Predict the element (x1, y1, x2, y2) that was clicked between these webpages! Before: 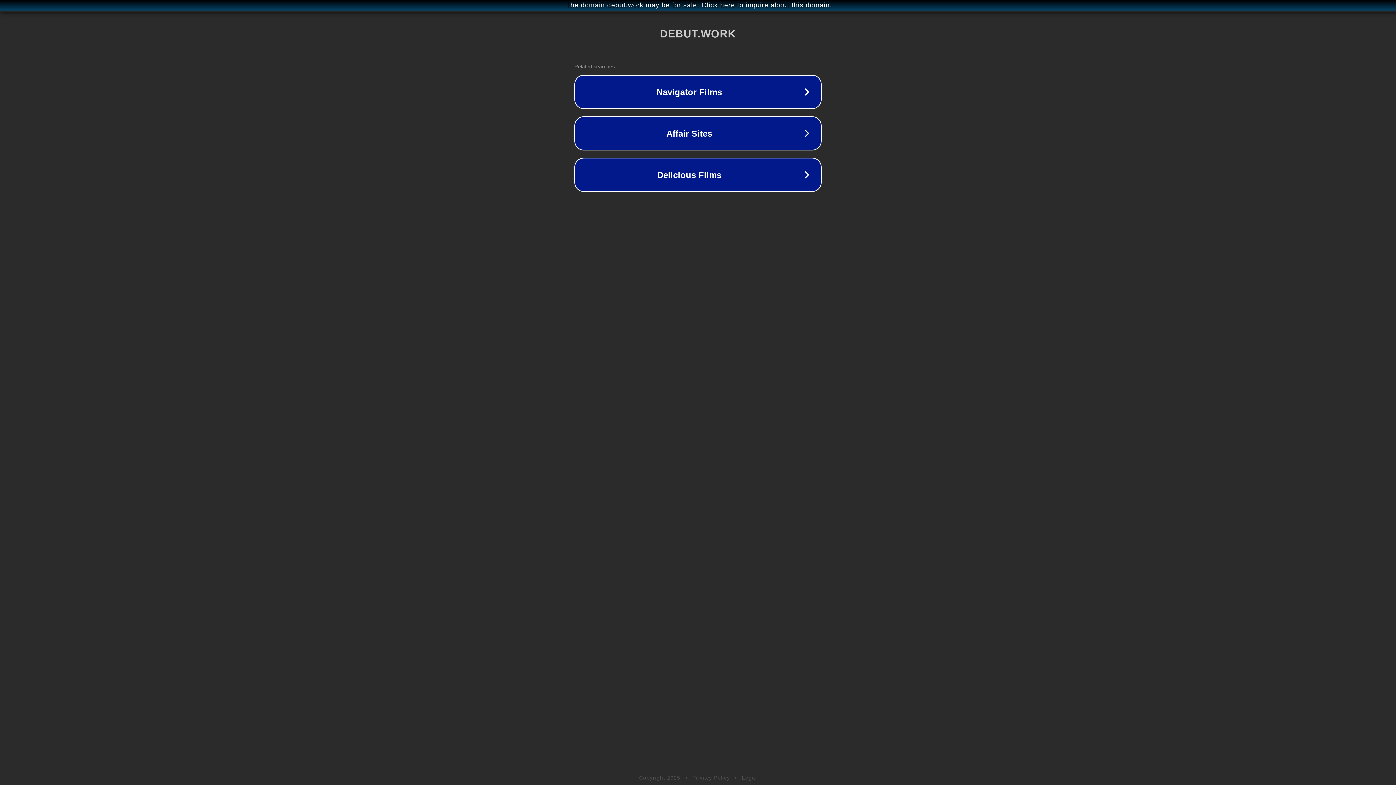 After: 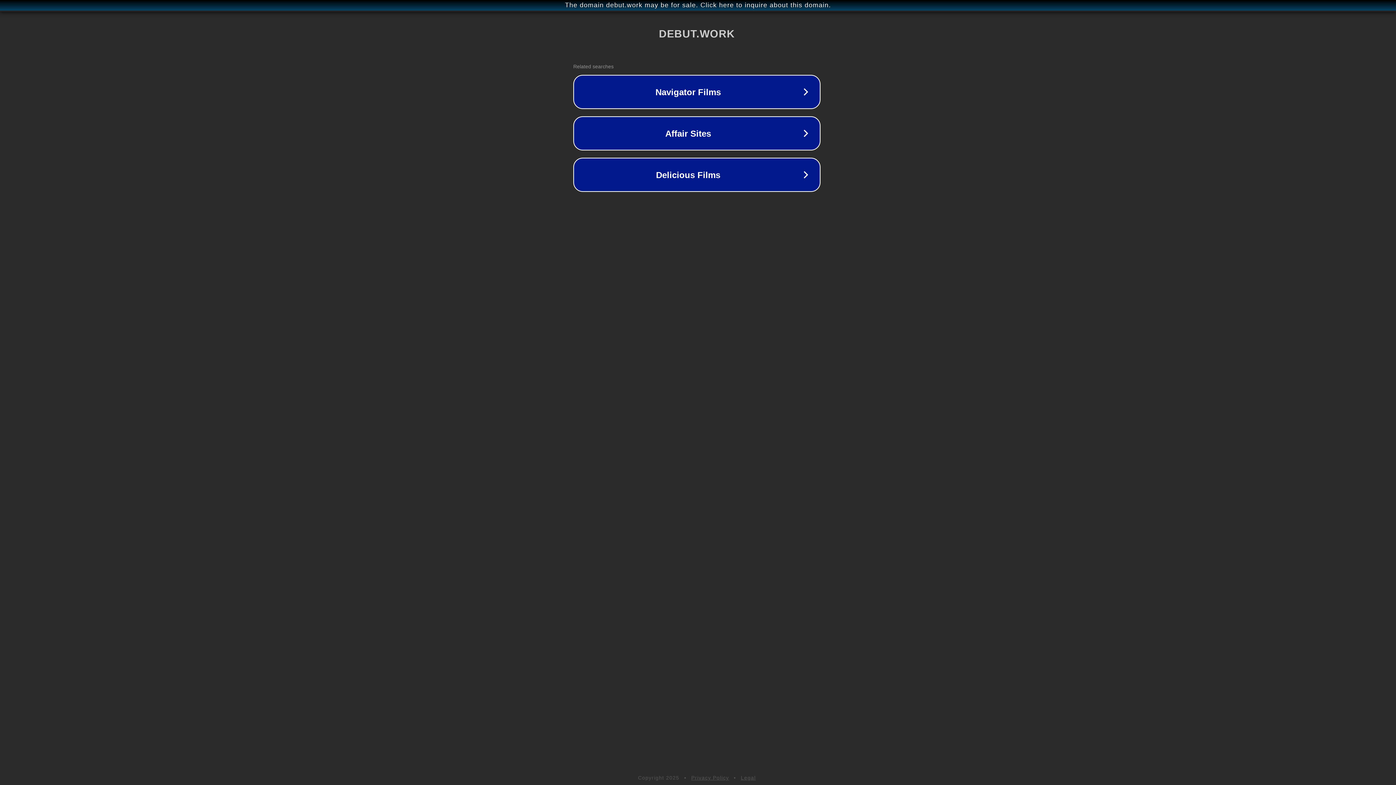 Action: bbox: (1, 1, 1397, 9) label: The domain debut.work may be for sale. Click here to inquire about this domain.